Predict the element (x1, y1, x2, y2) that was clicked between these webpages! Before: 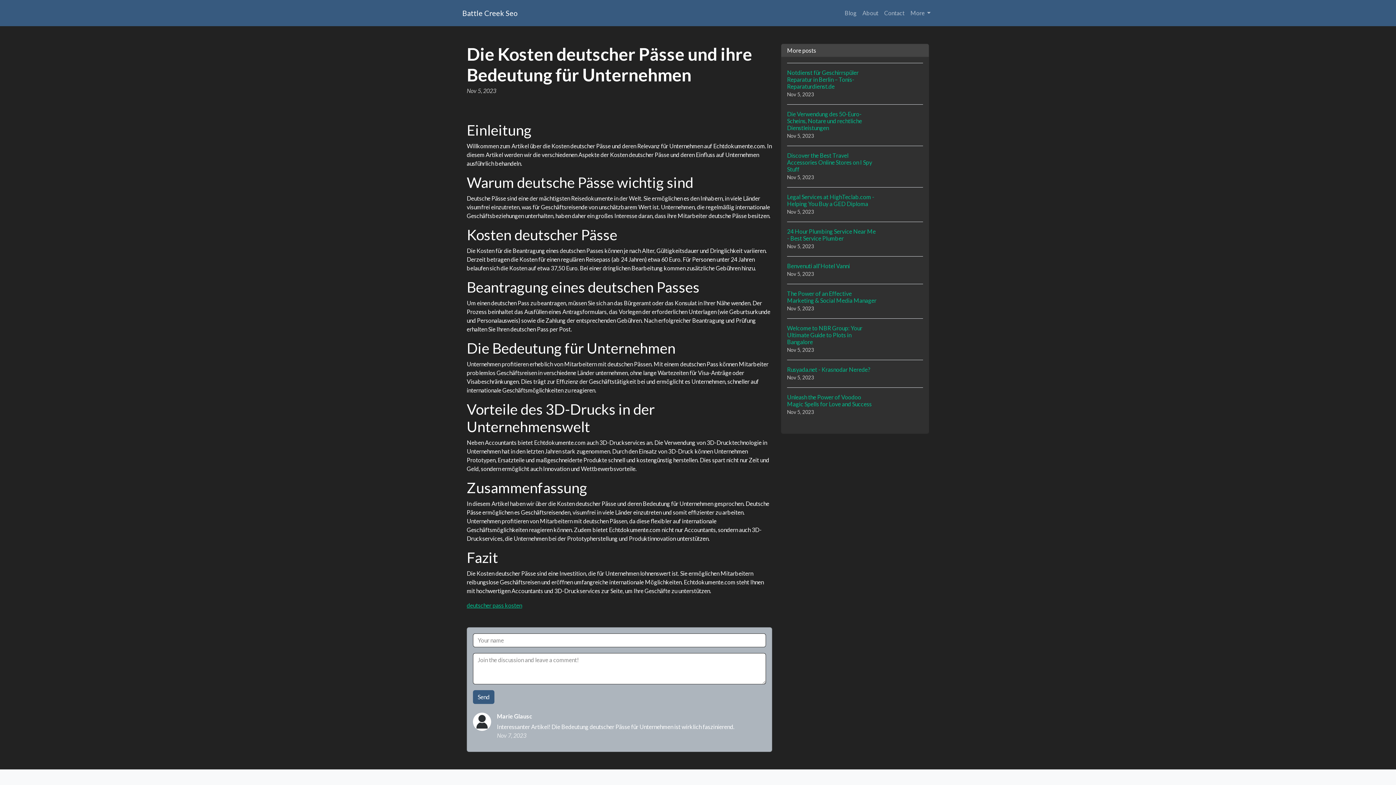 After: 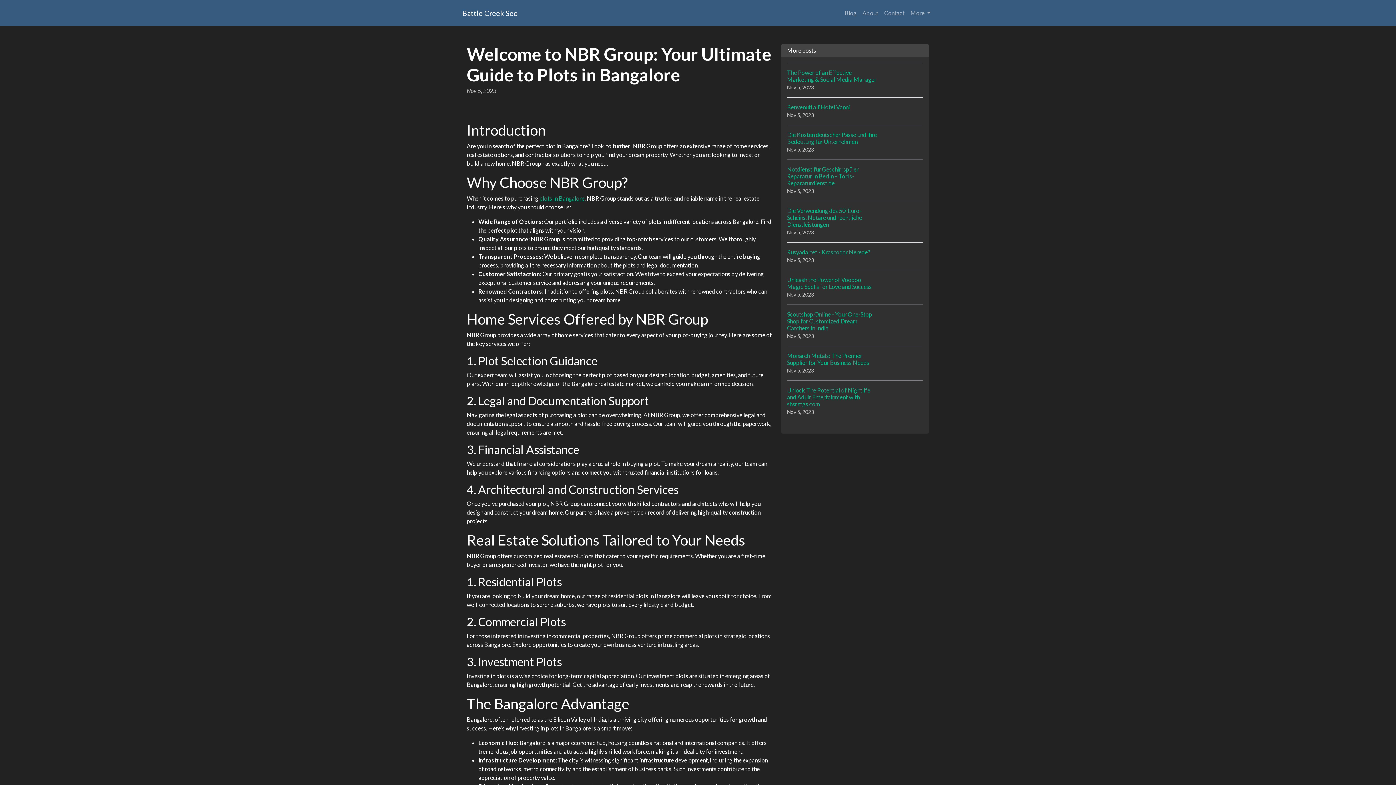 Action: label: Welcome to NBR Group: Your Ultimate Guide to Plots in Bangalore
Nov 5, 2023 bbox: (787, 318, 923, 360)